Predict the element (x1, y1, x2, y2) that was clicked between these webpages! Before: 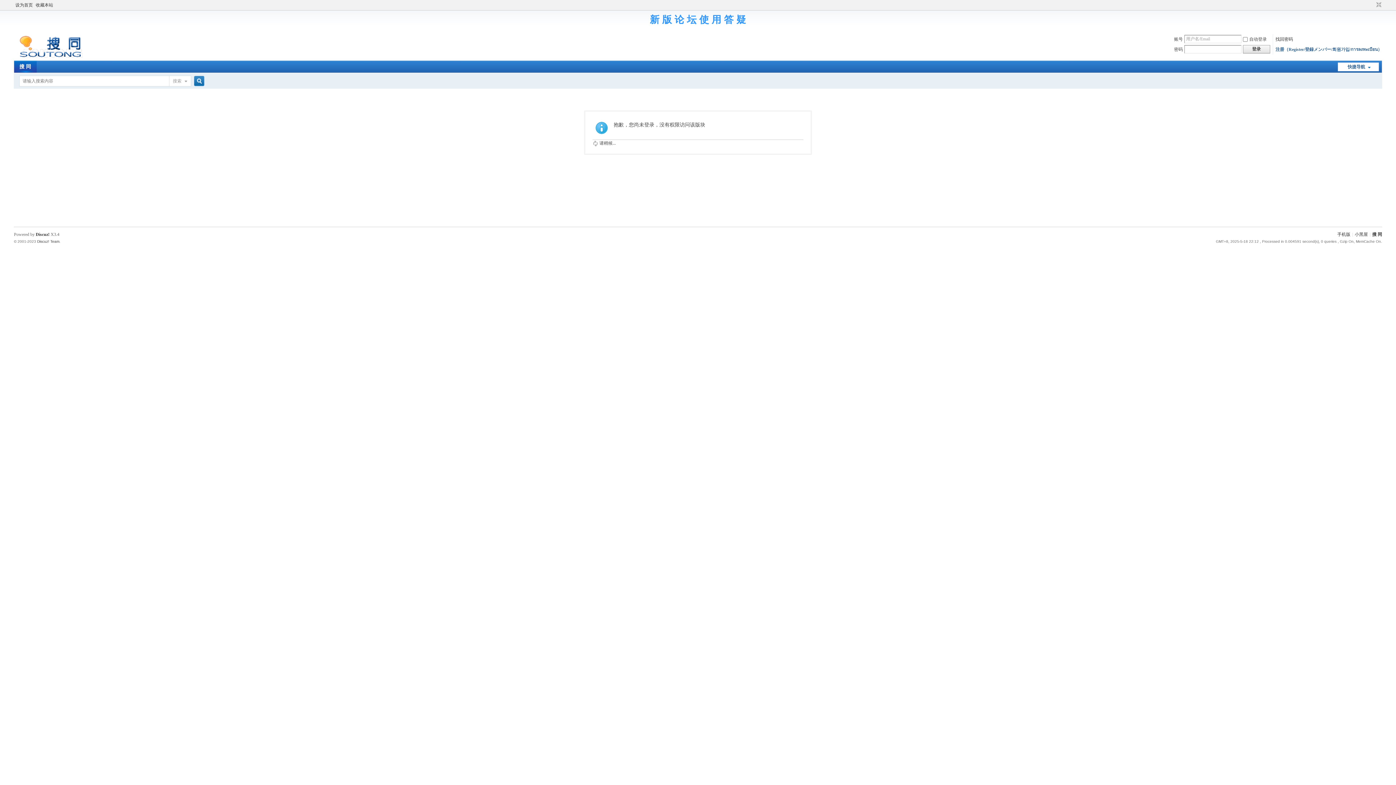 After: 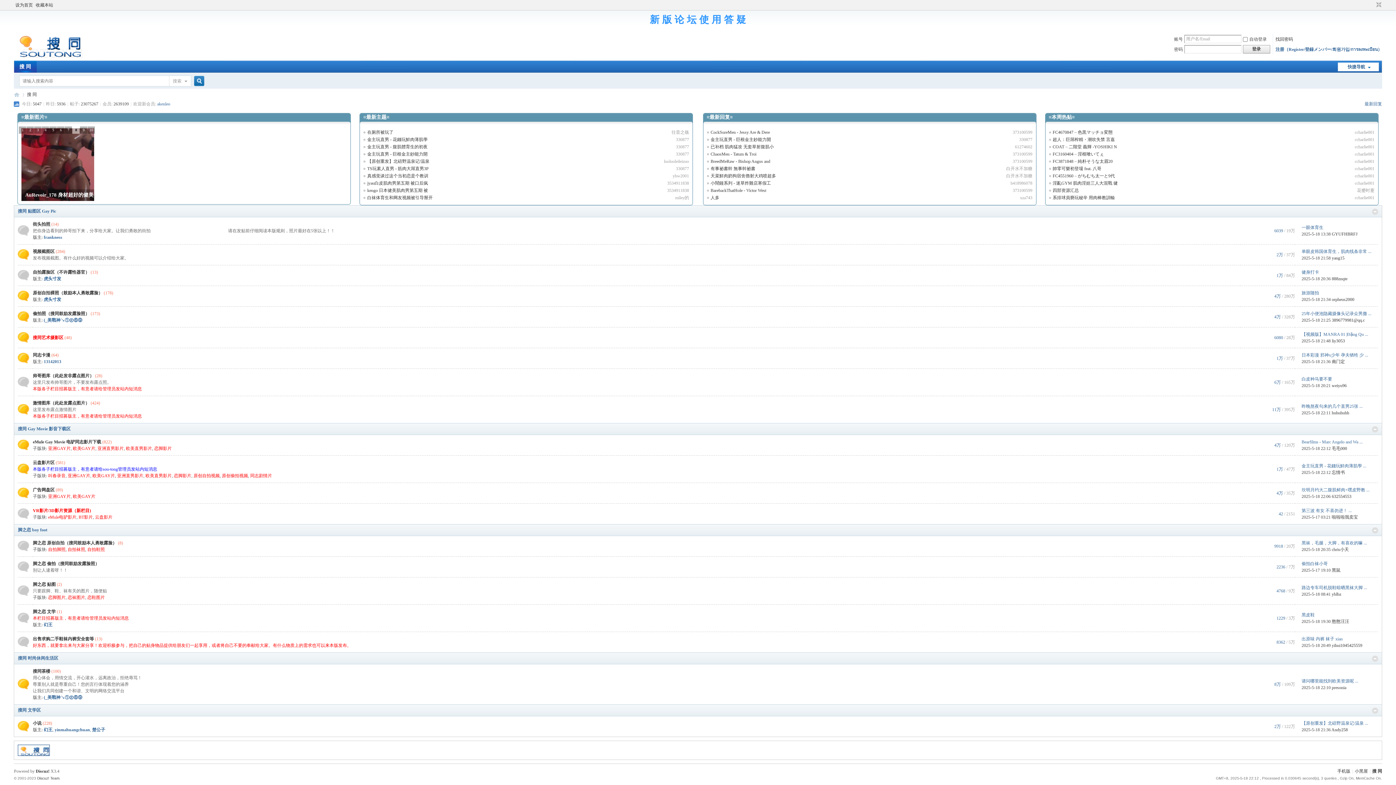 Action: bbox: (13, 60, 36, 72) label: 搜 同BBS